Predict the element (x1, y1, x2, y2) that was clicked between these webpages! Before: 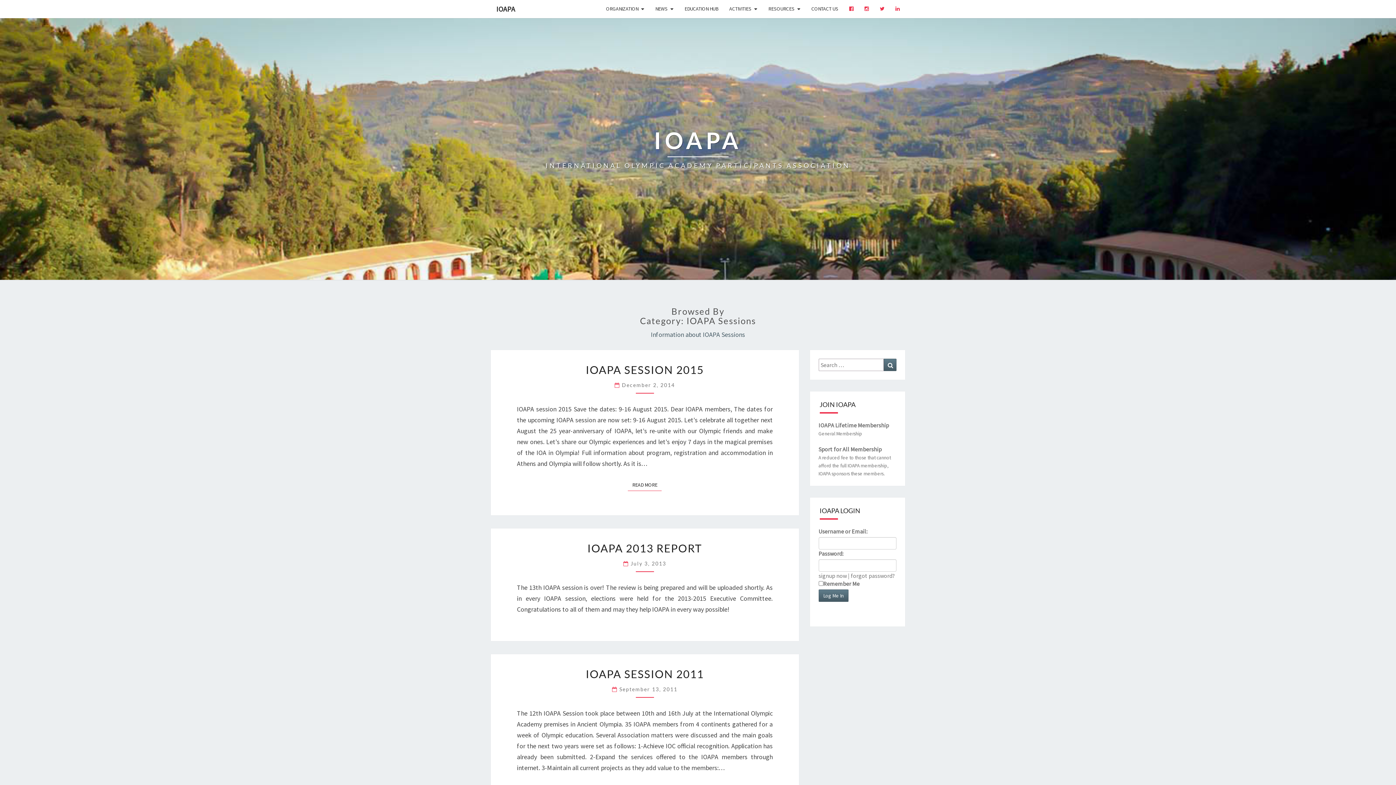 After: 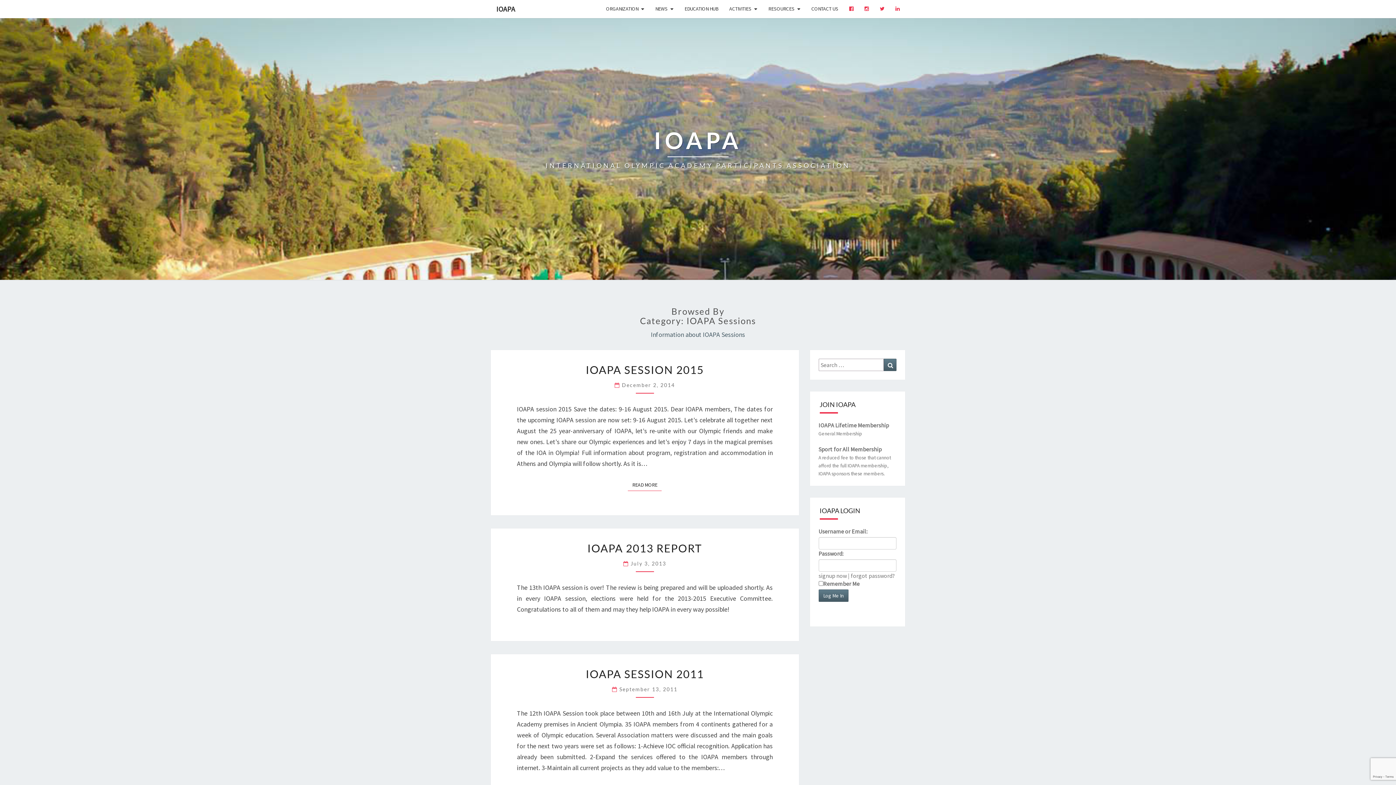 Action: bbox: (844, 0, 859, 17)